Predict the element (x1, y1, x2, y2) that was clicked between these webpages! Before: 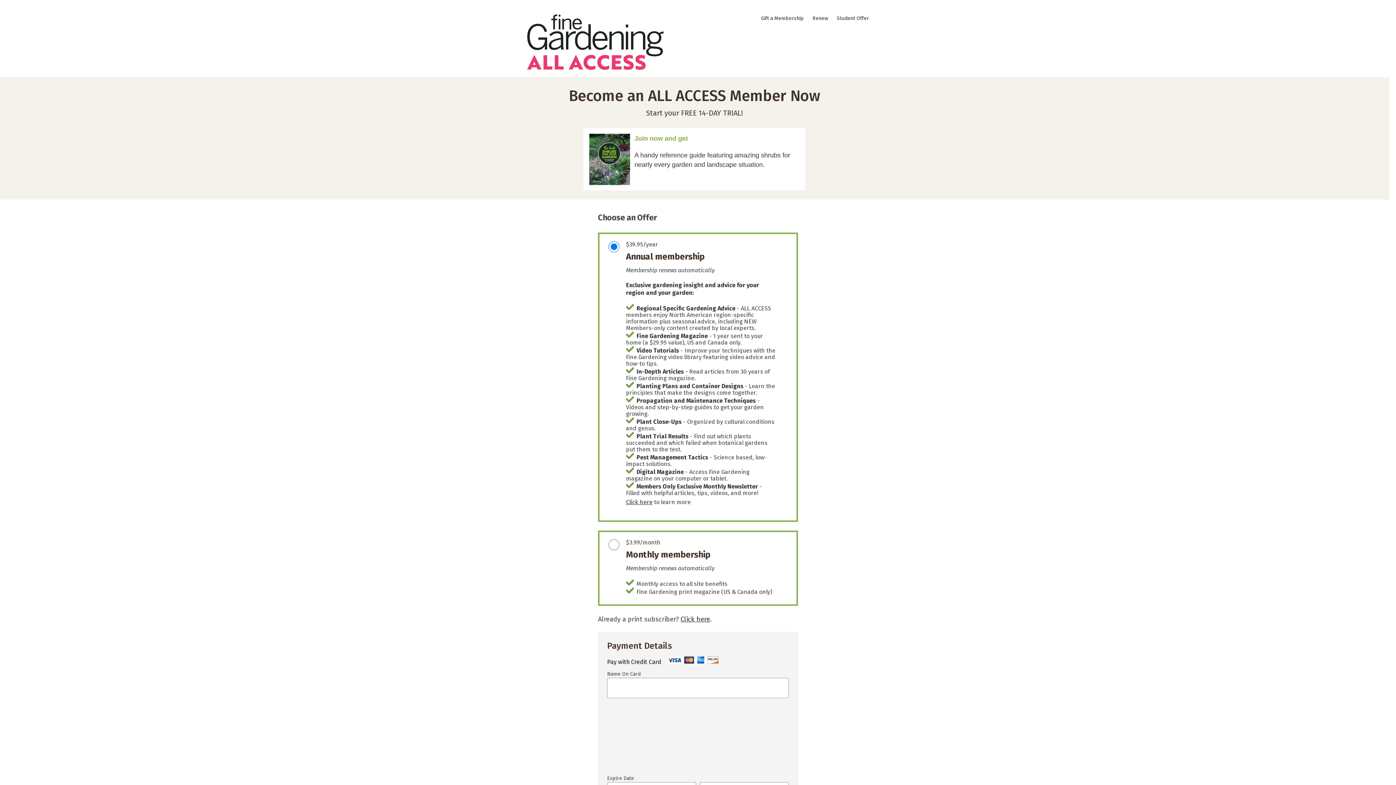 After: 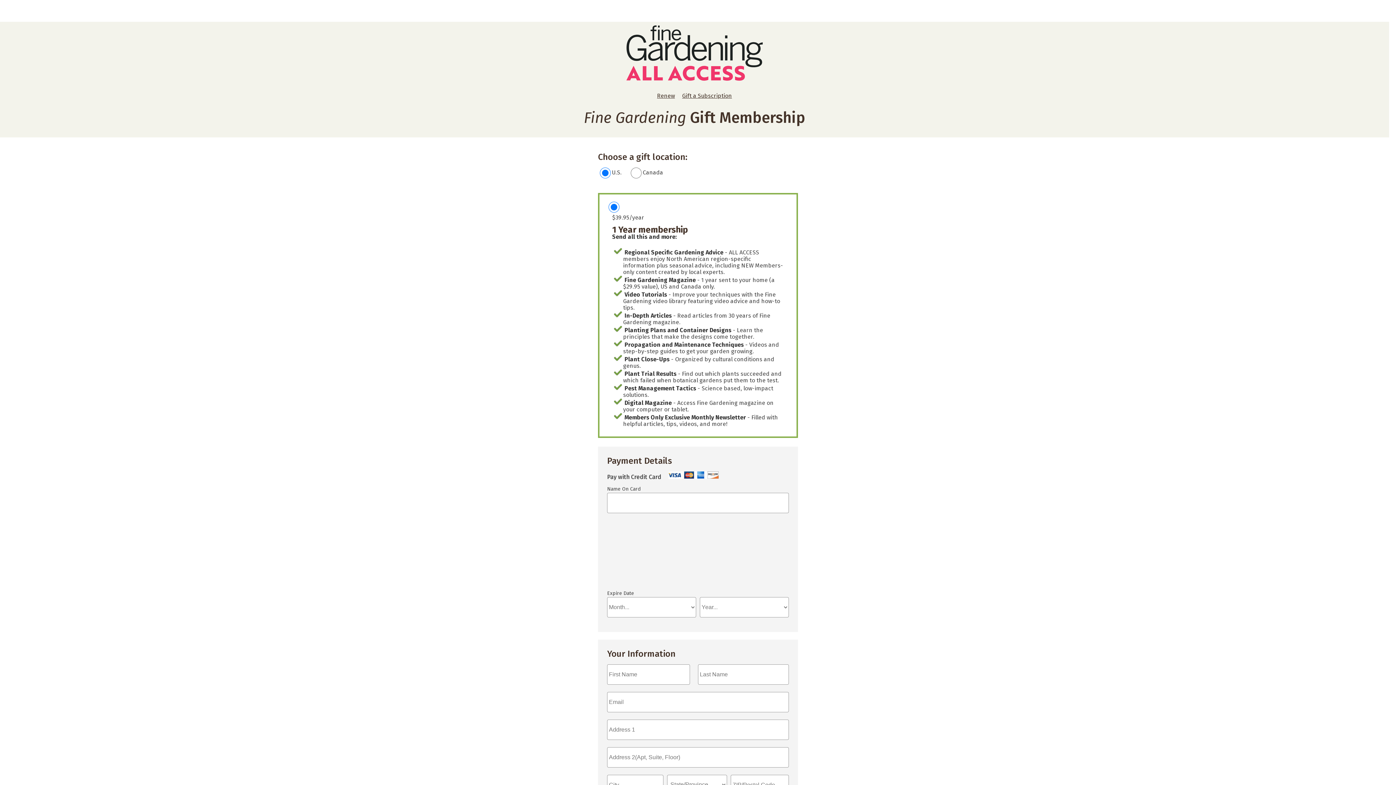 Action: label: Gift a Membership bbox: (757, 15, 807, 21)